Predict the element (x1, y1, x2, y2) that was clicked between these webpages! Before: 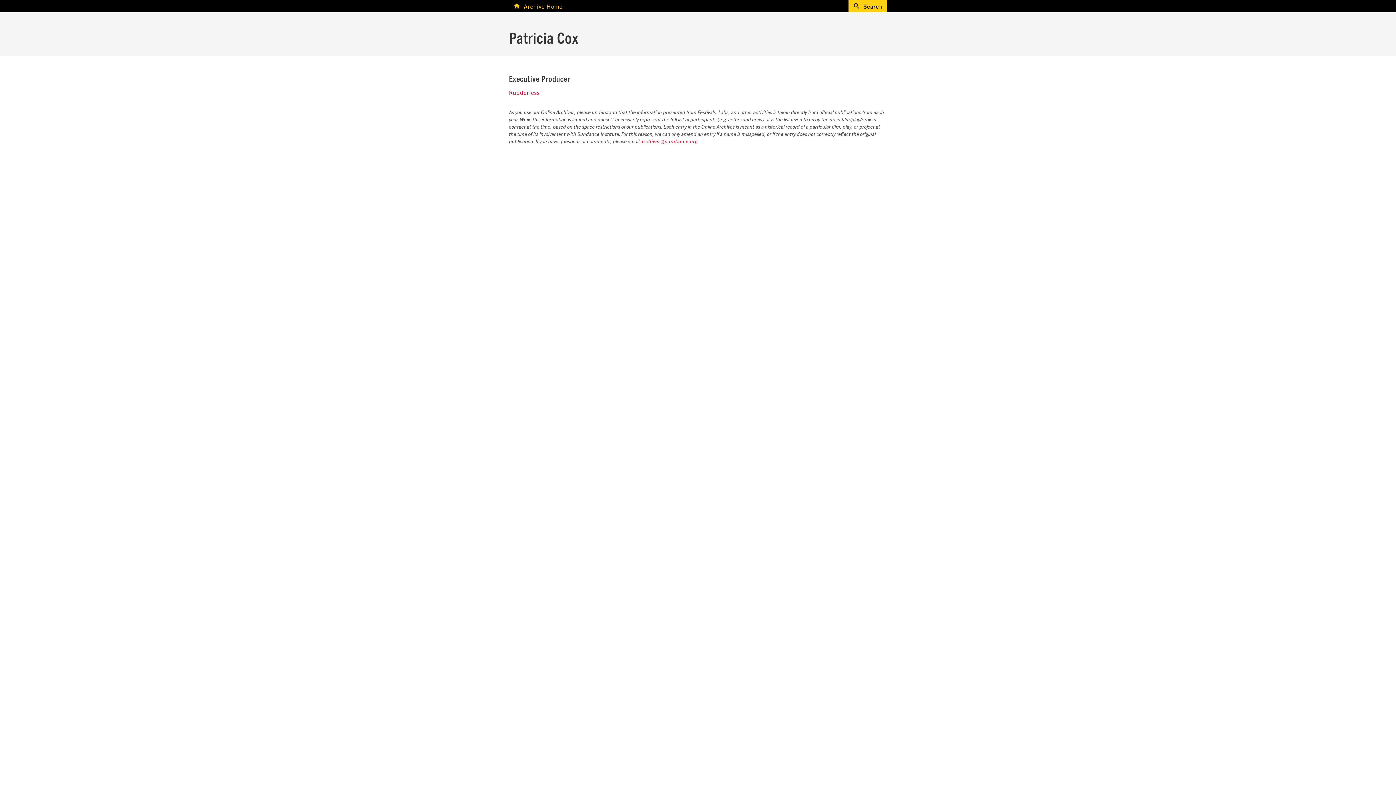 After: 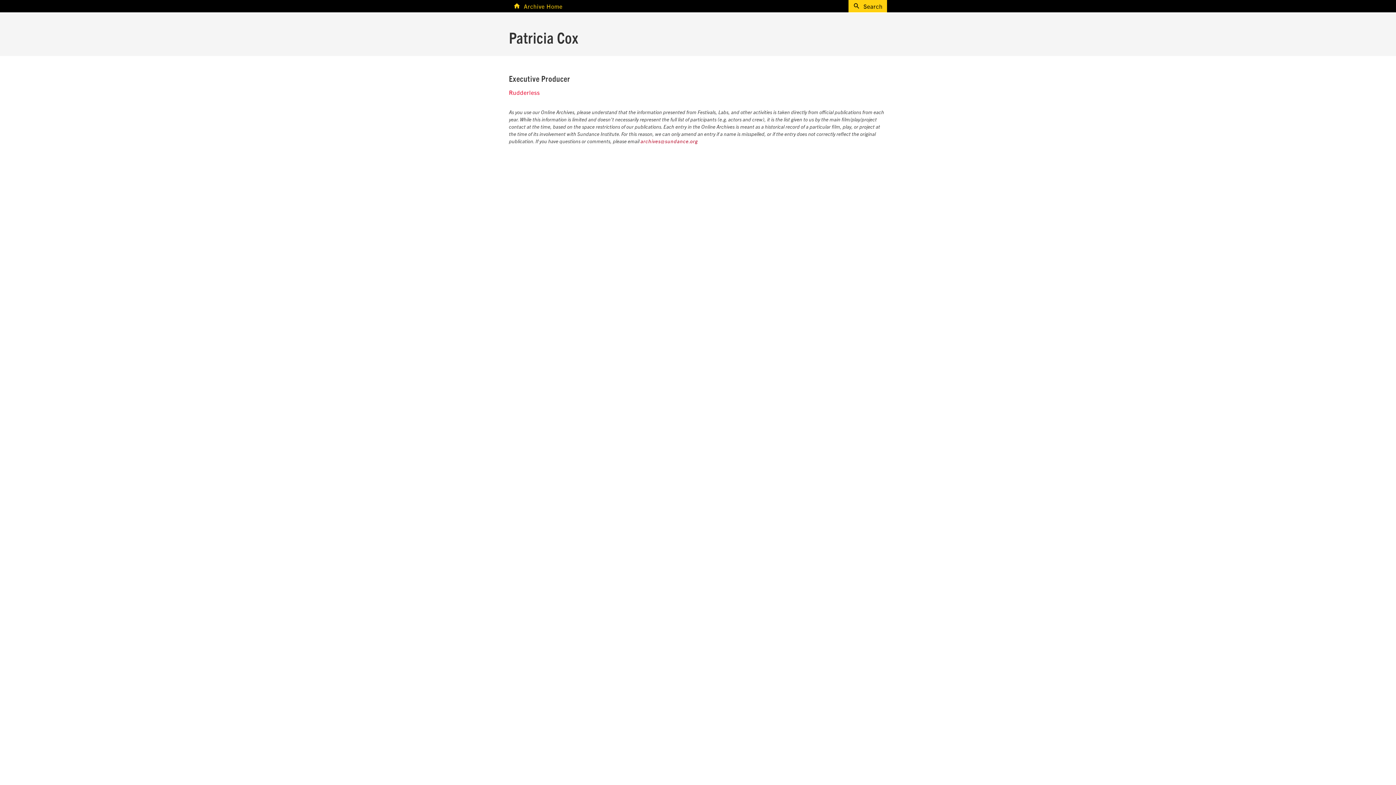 Action: bbox: (640, 139, 698, 144) label: archives@sundance.org